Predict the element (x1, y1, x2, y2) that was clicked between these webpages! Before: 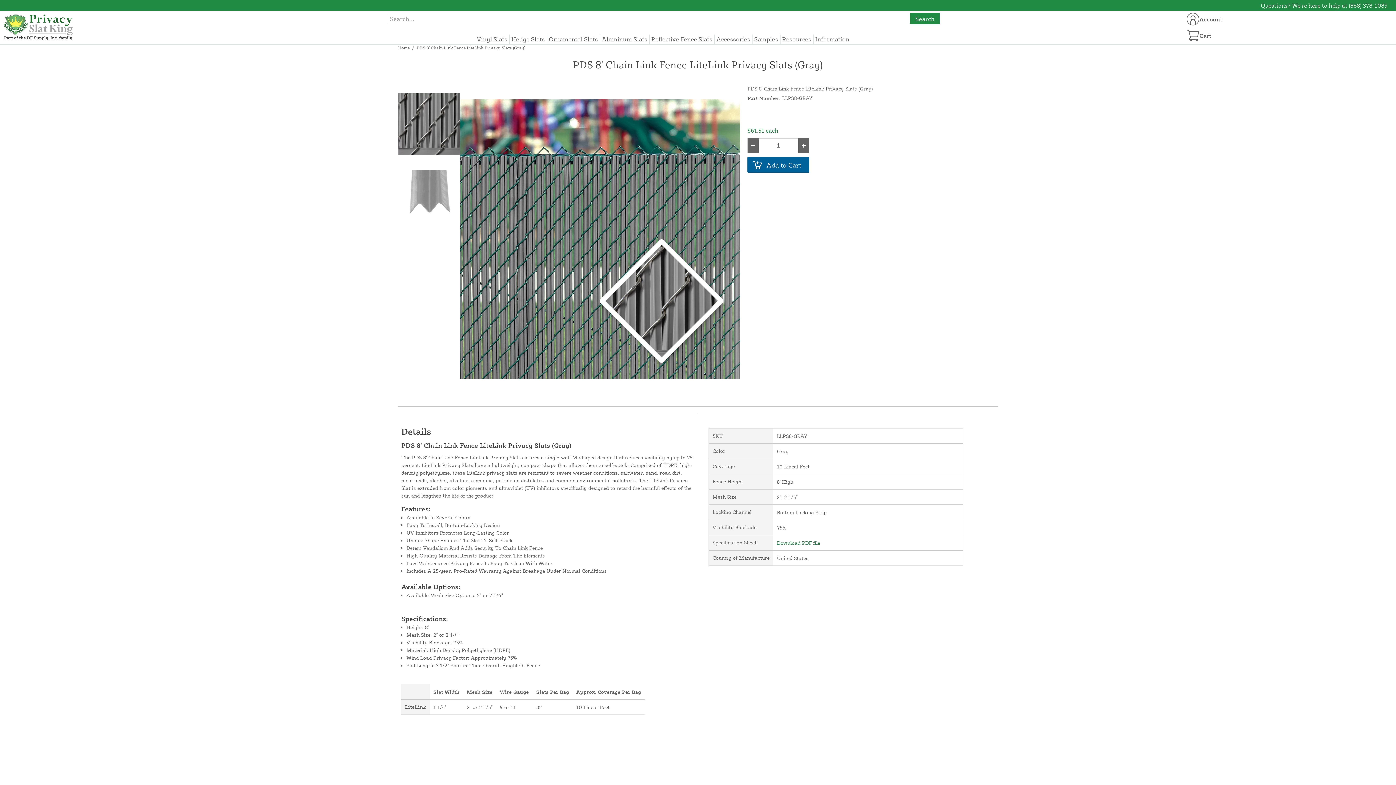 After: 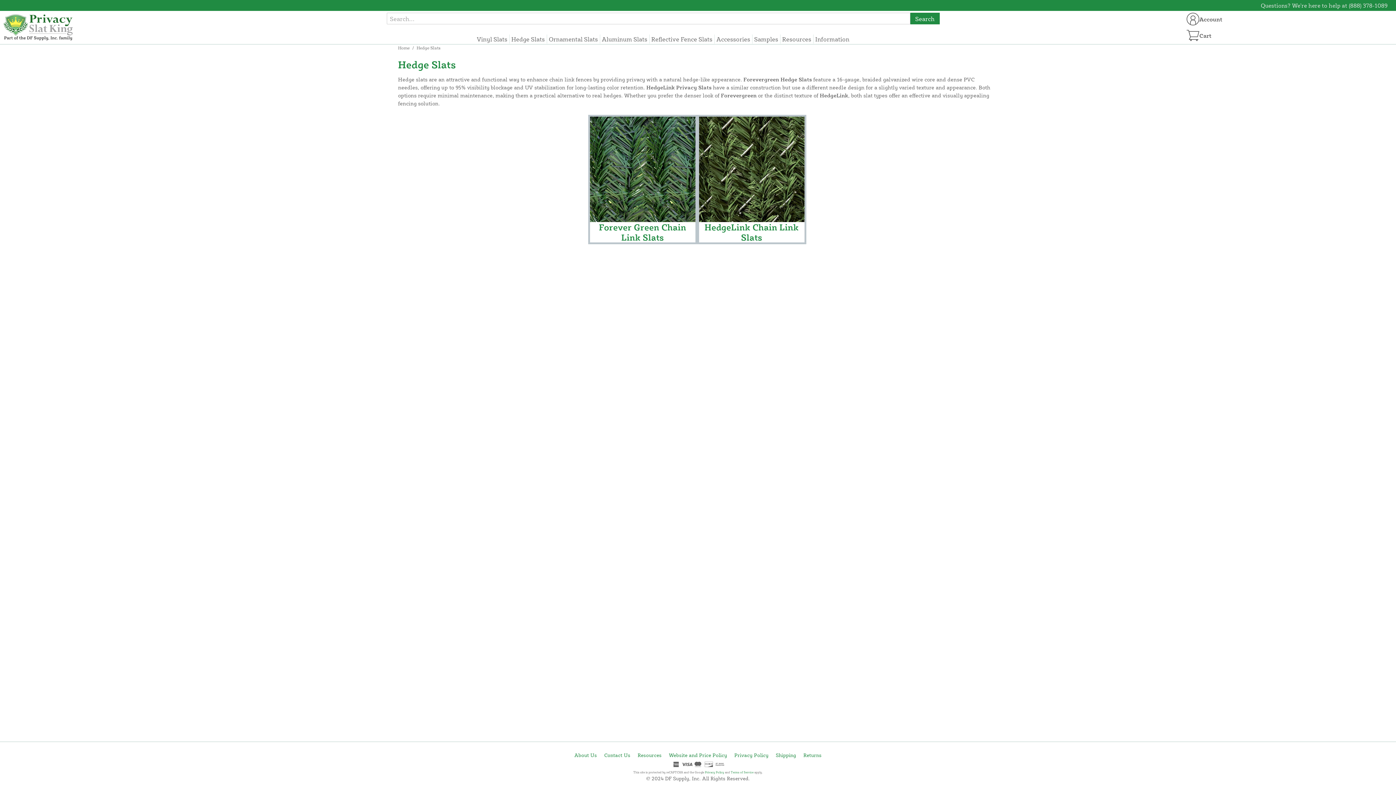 Action: bbox: (511, 34, 544, 43) label: Hedge Slats